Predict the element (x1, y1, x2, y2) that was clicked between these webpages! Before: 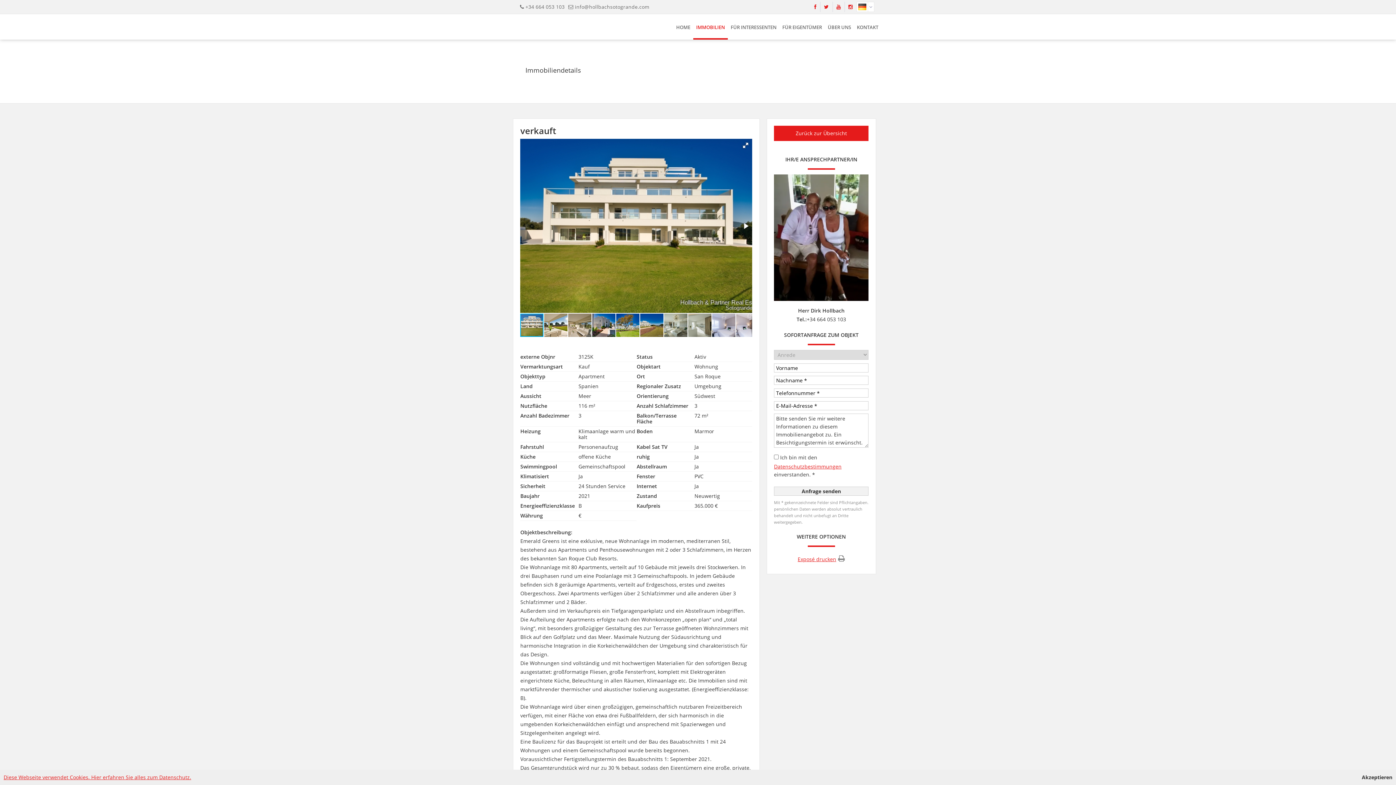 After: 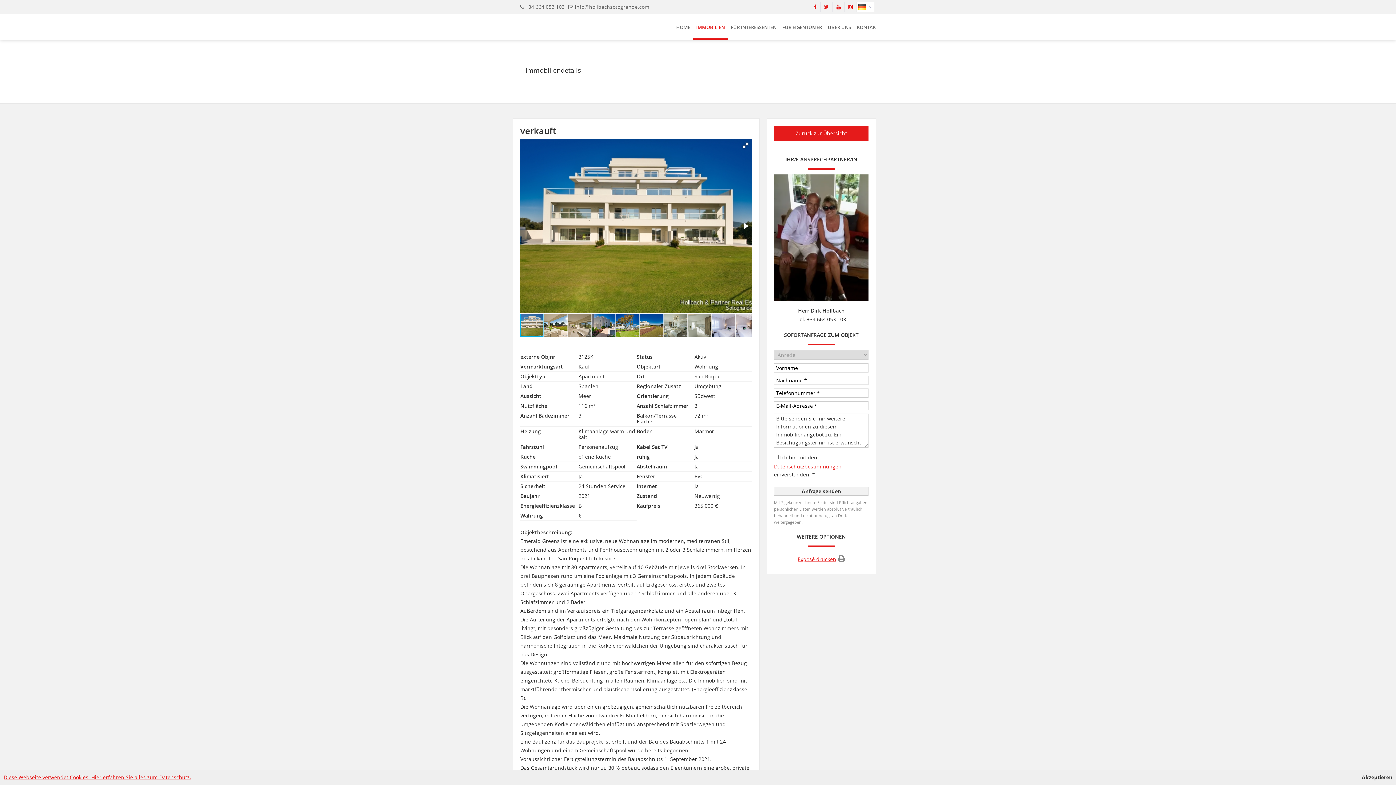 Action: bbox: (810, 3, 820, 10)